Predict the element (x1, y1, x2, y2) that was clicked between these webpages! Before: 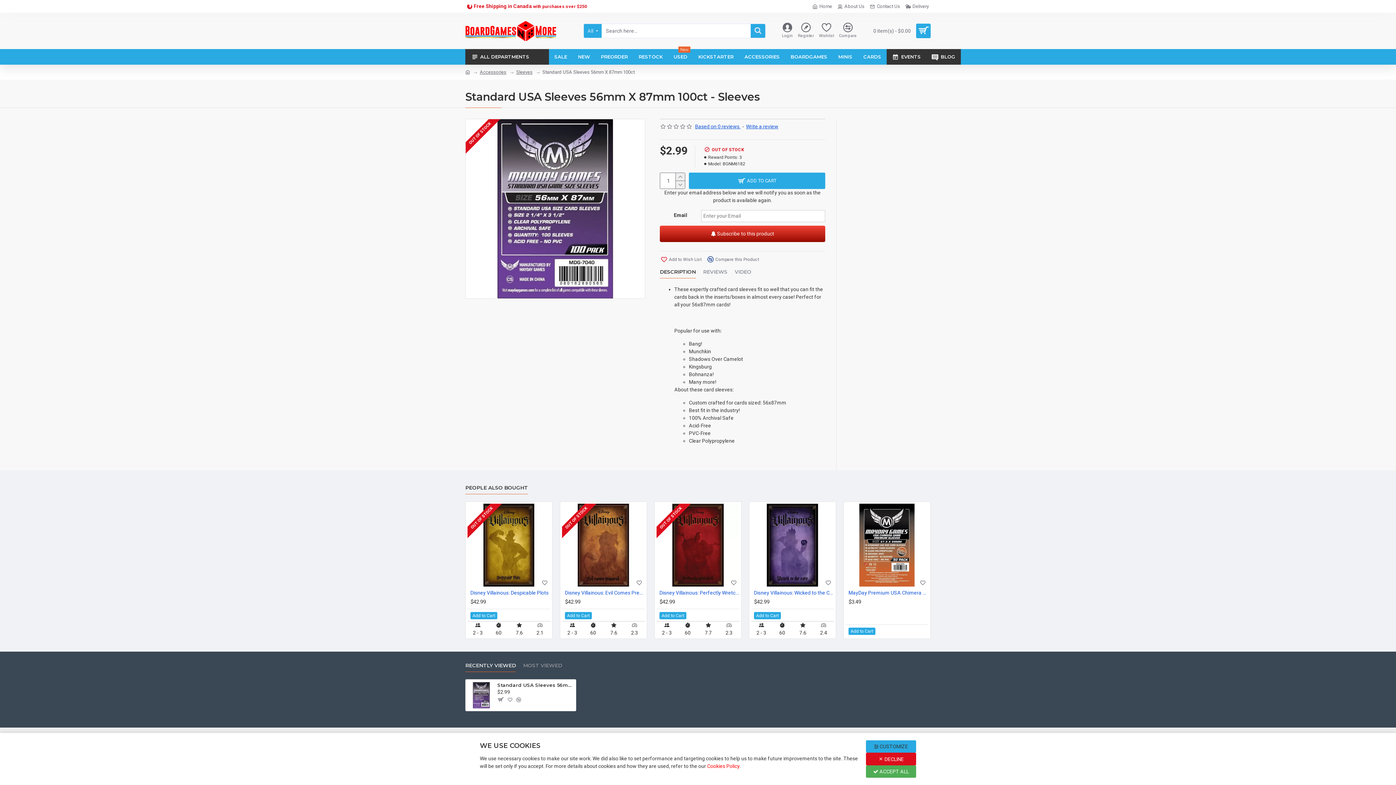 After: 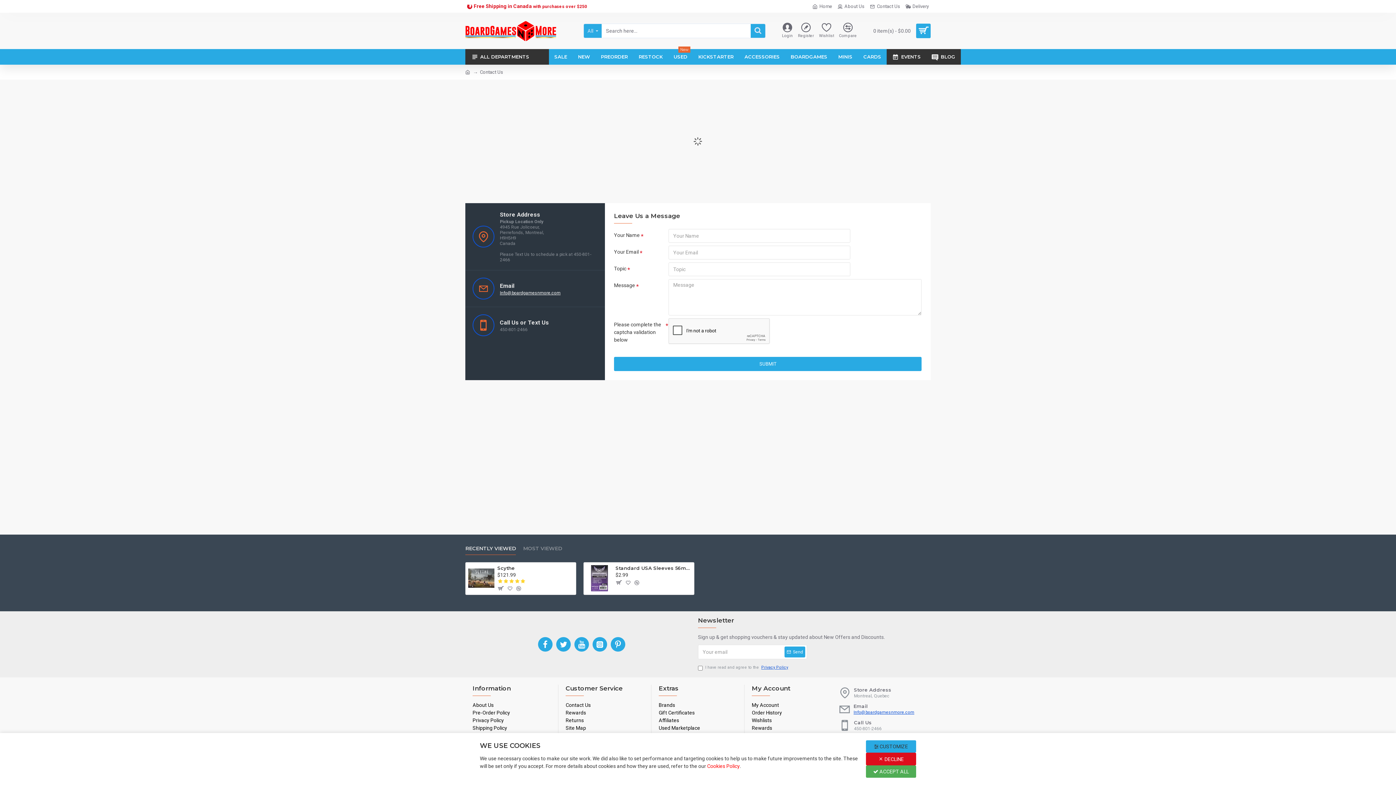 Action: label: Contact Us bbox: (868, 1, 902, 11)